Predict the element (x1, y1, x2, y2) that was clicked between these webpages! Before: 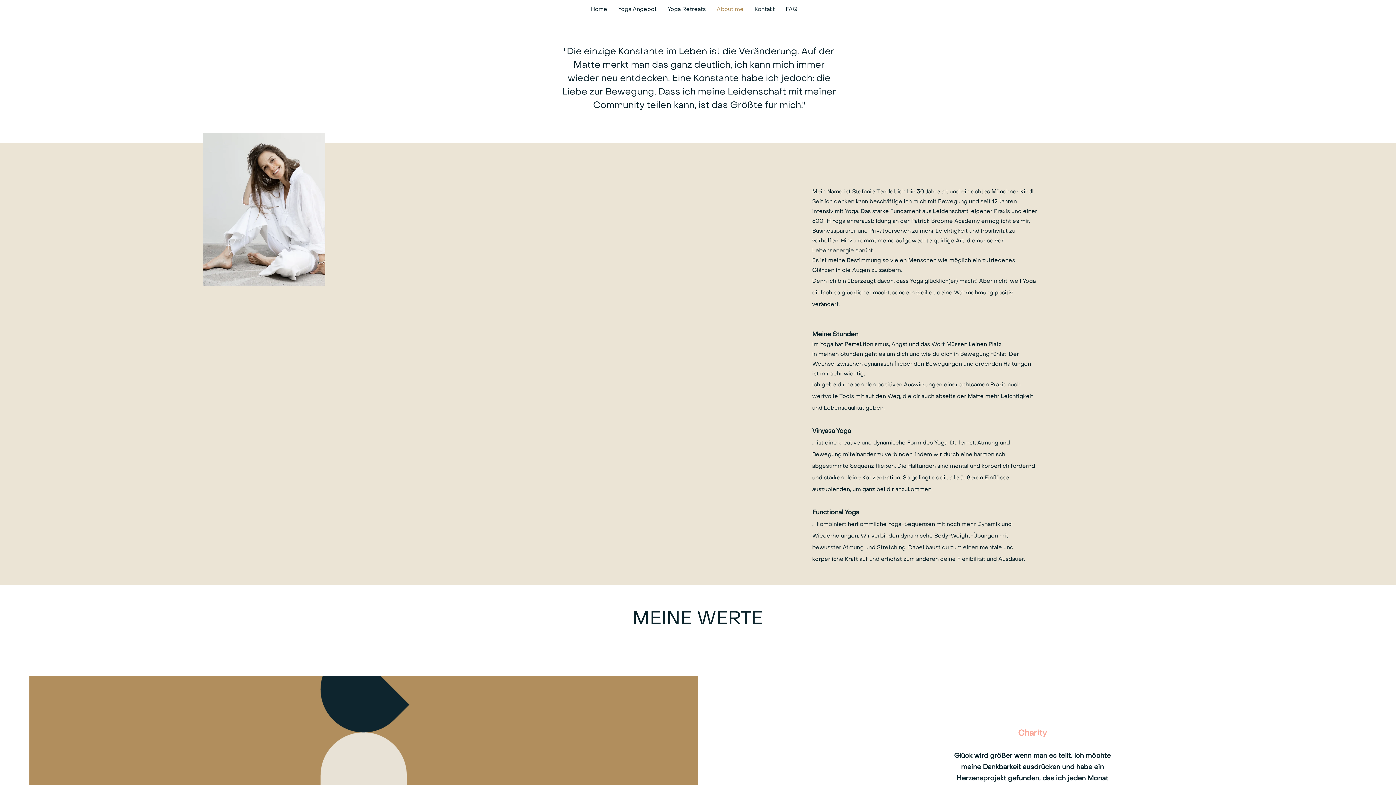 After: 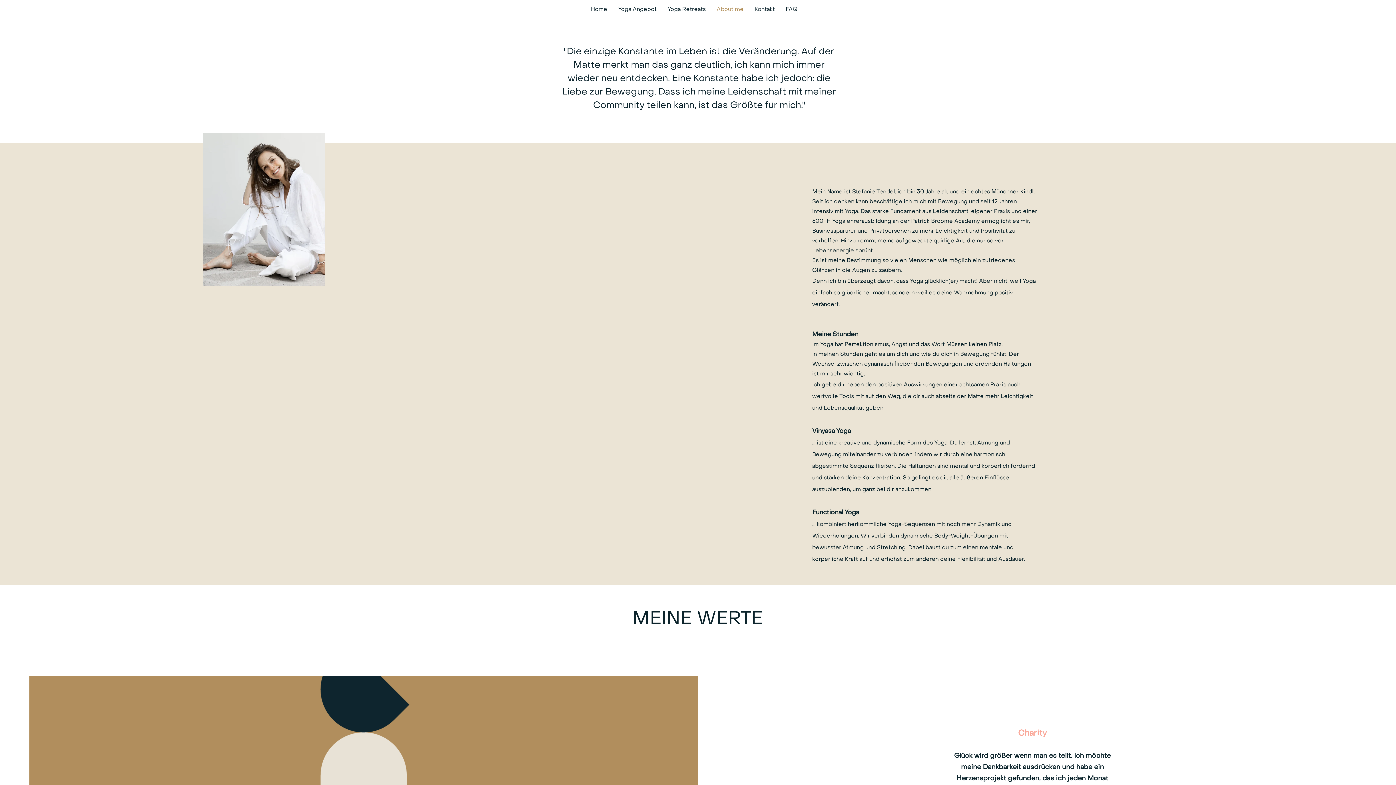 Action: bbox: (711, 4, 749, 14) label: About me